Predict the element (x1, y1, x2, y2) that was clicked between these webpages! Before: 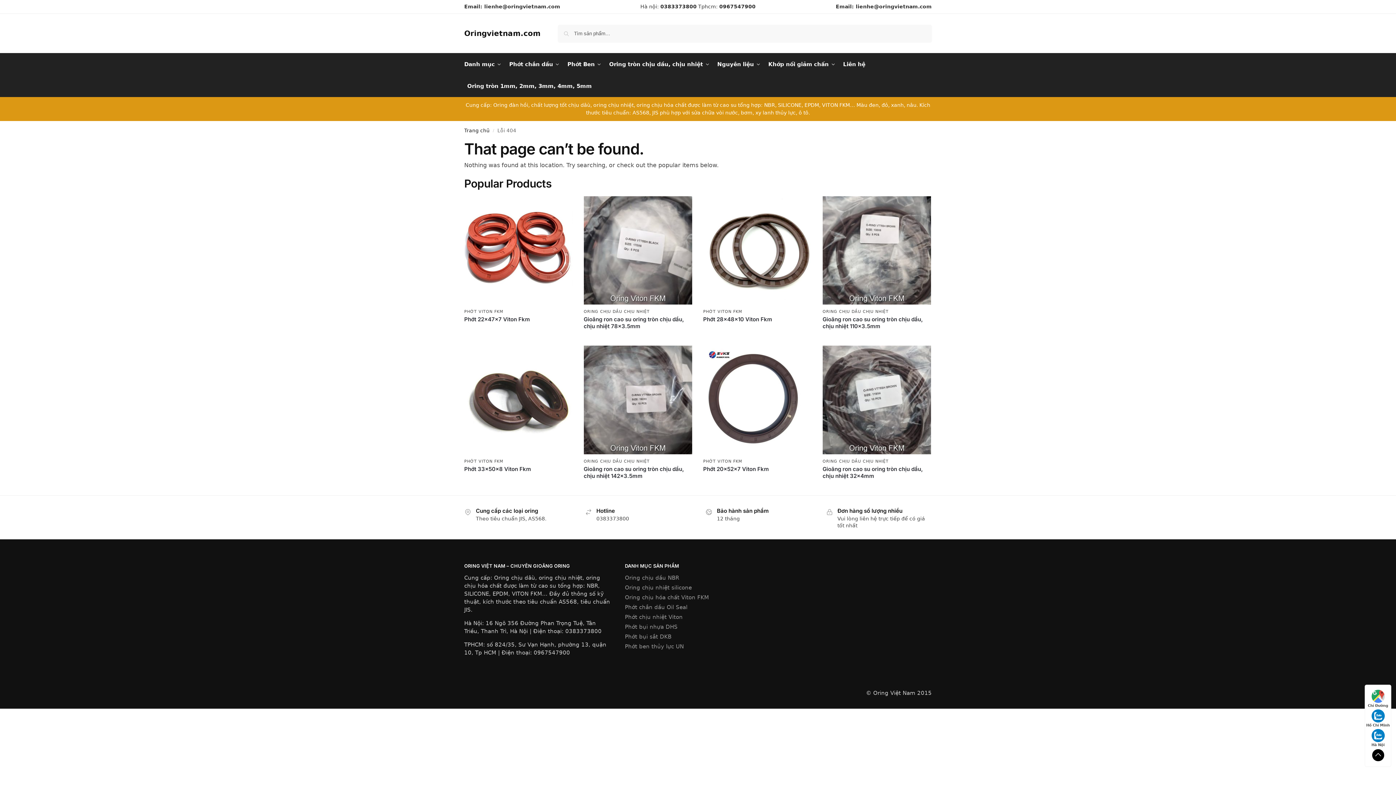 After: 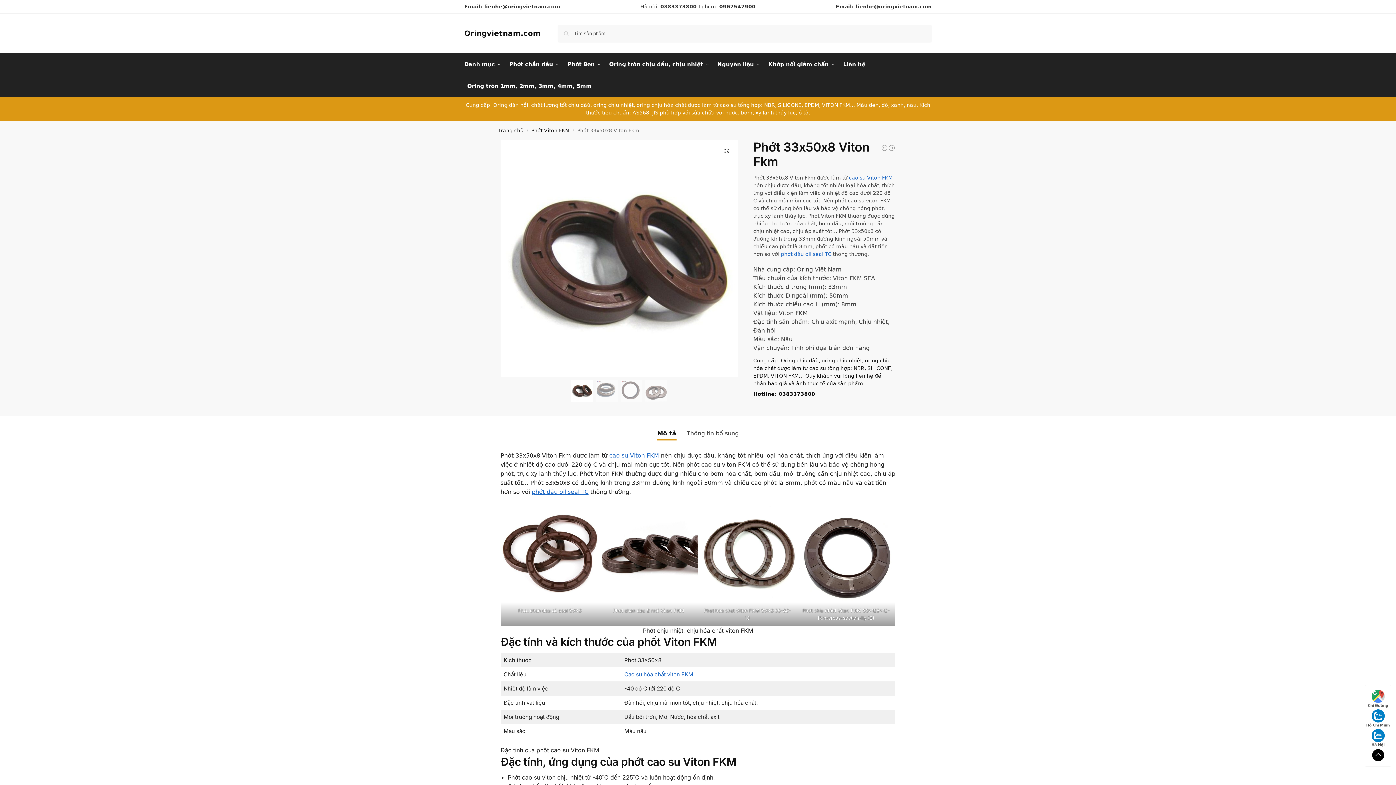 Action: bbox: (464, 345, 572, 454)